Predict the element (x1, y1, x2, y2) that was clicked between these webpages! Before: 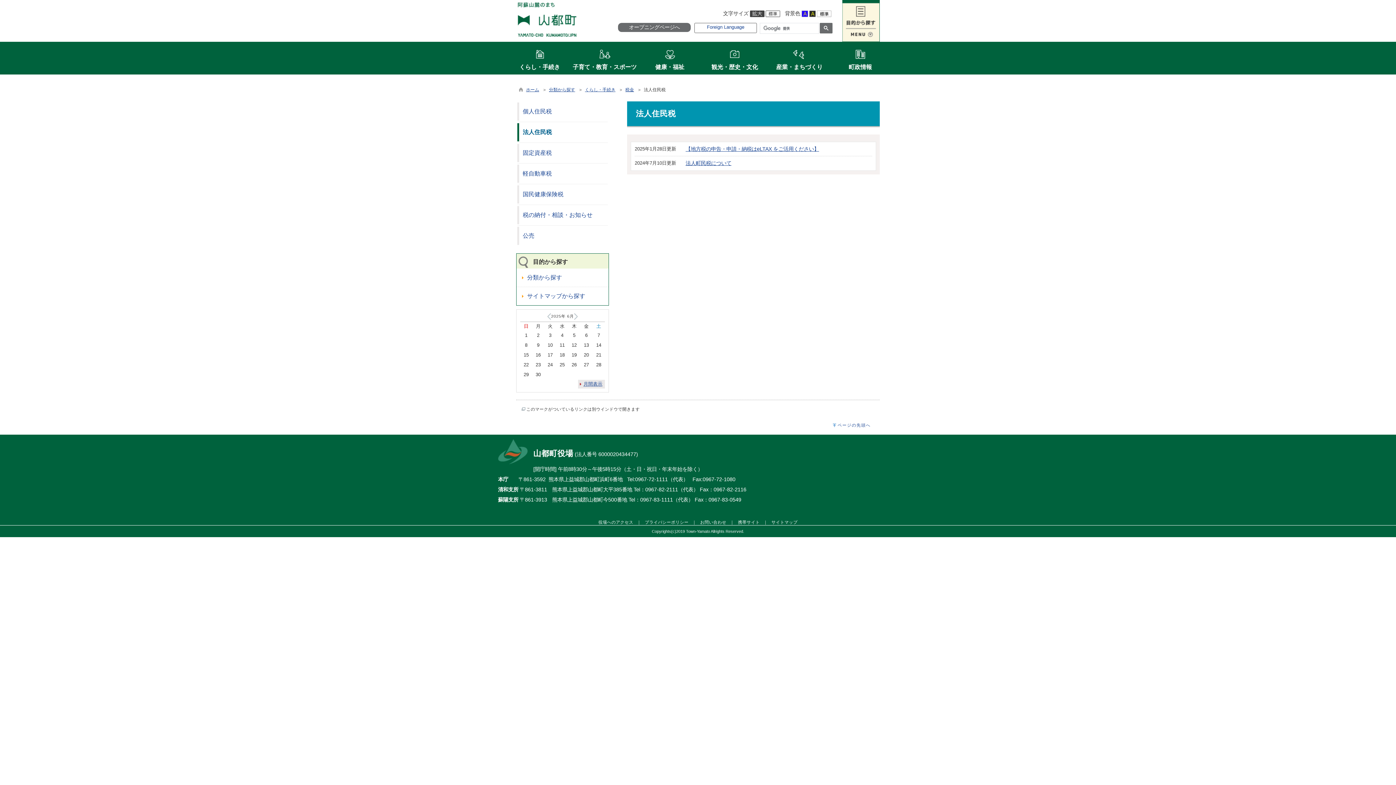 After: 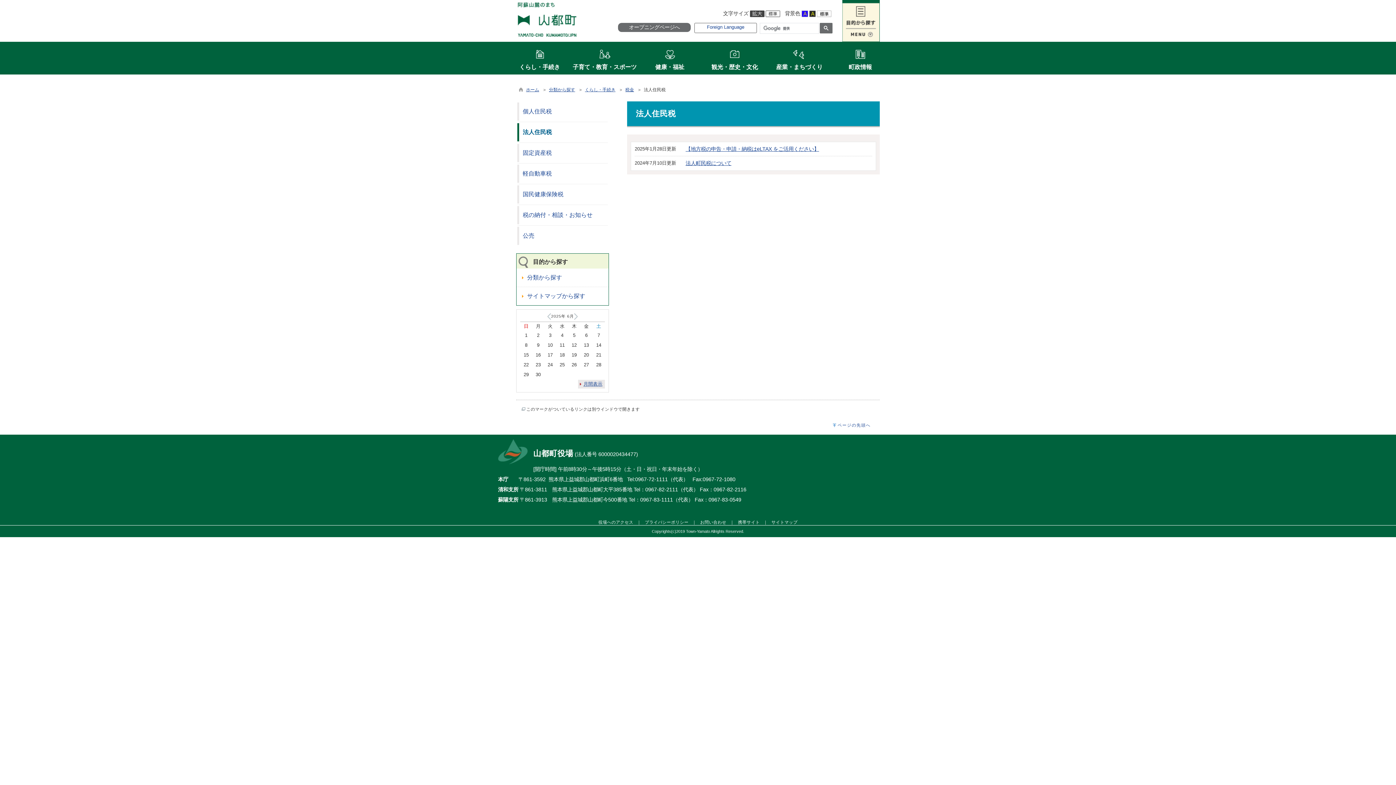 Action: bbox: (817, 10, 832, 16)